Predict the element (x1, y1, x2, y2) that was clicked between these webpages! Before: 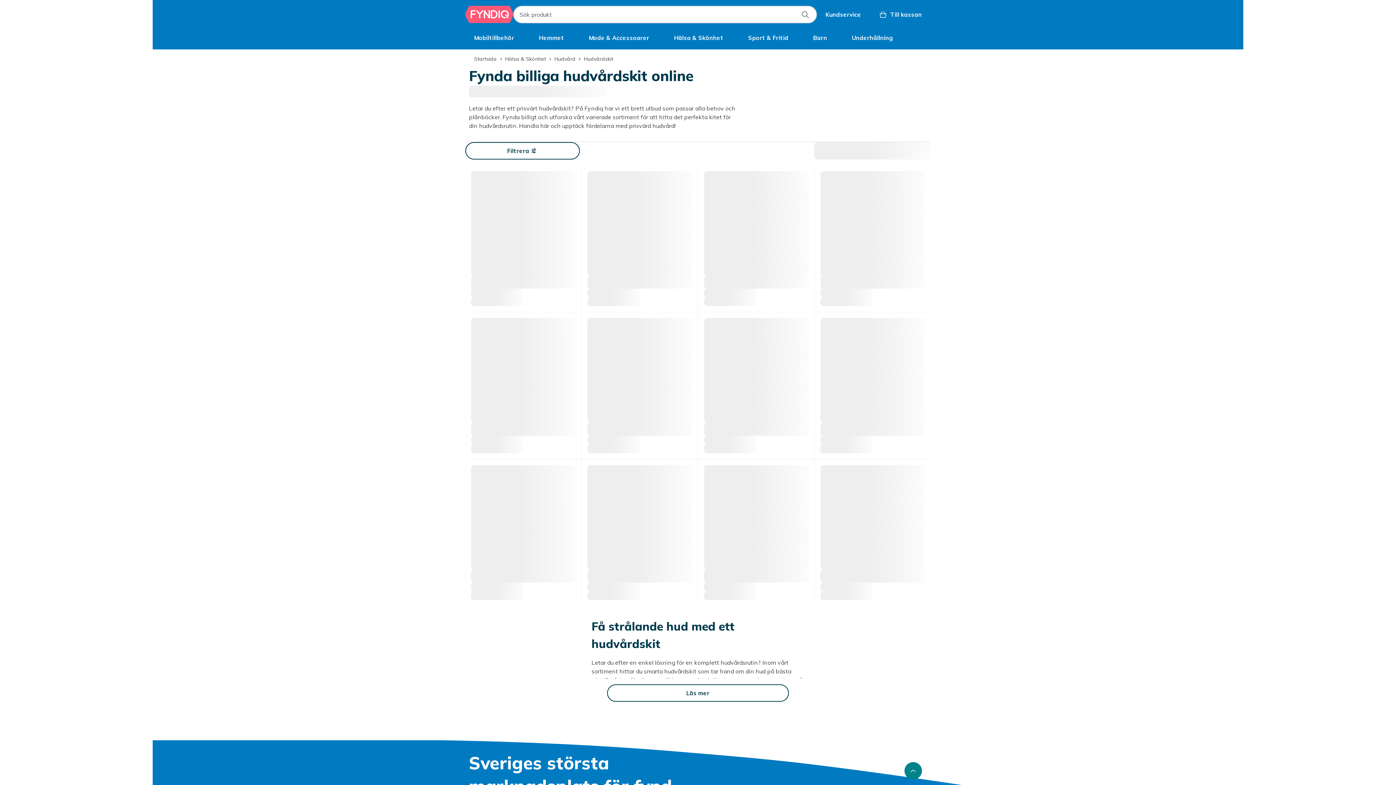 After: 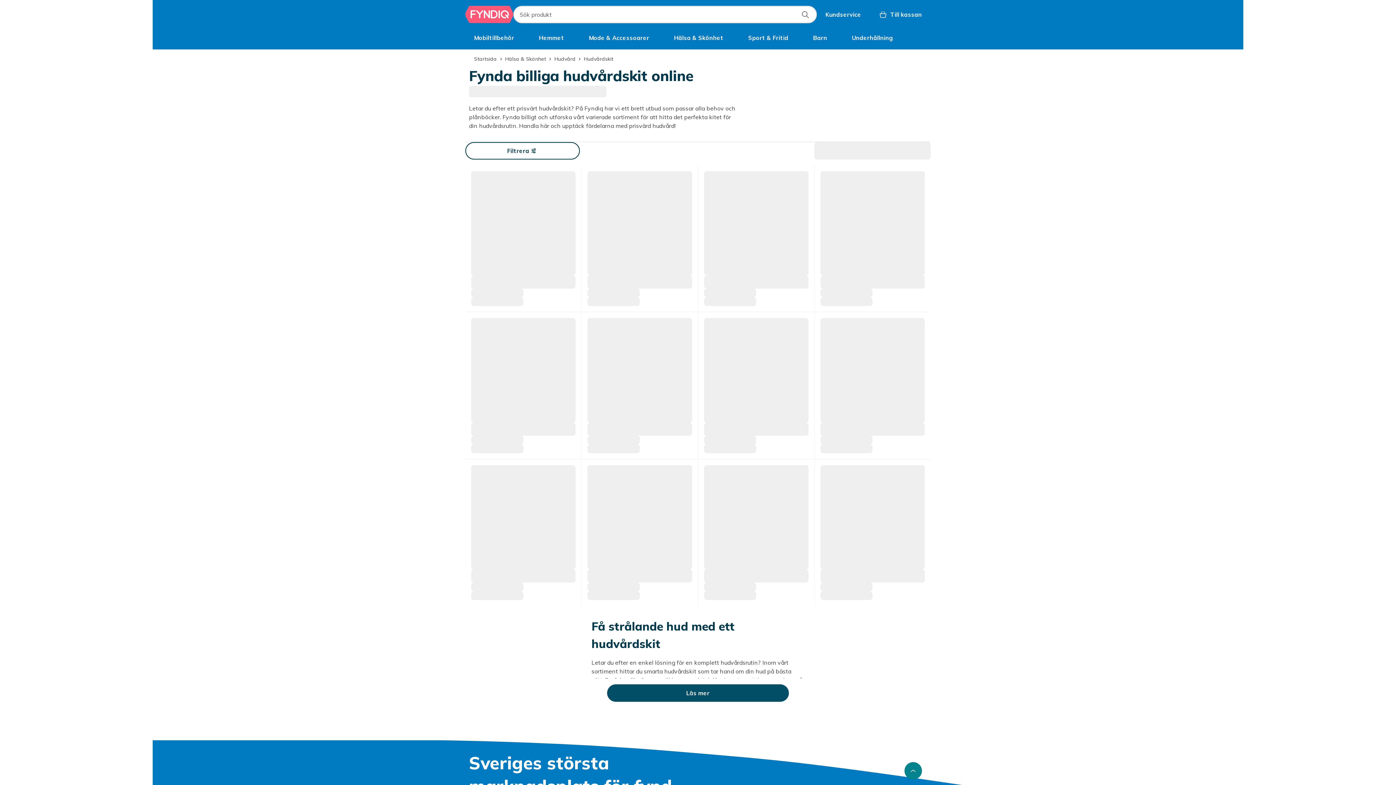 Action: label: Läs mer bbox: (607, 684, 789, 702)